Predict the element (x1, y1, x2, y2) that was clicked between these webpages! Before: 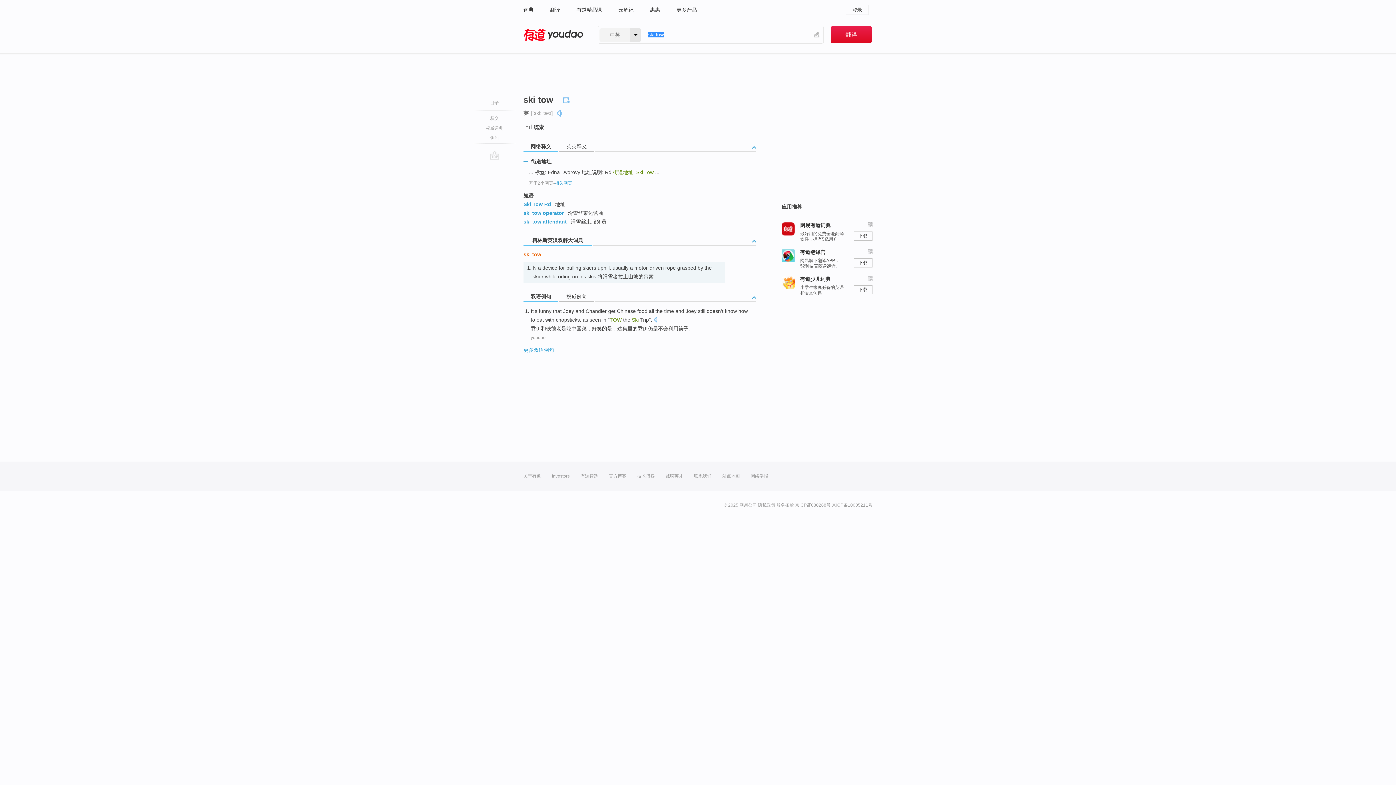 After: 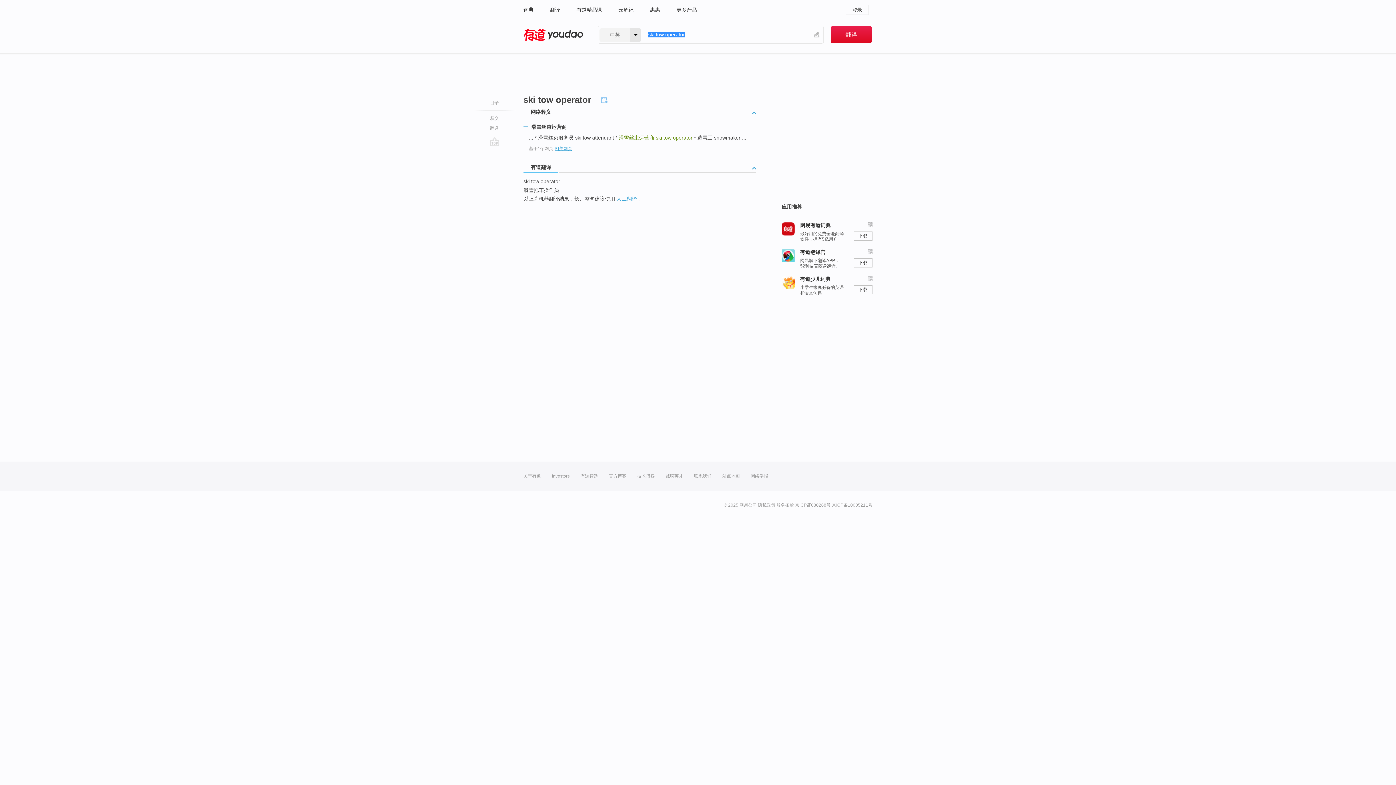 Action: bbox: (523, 210, 564, 216) label: ski tow operator